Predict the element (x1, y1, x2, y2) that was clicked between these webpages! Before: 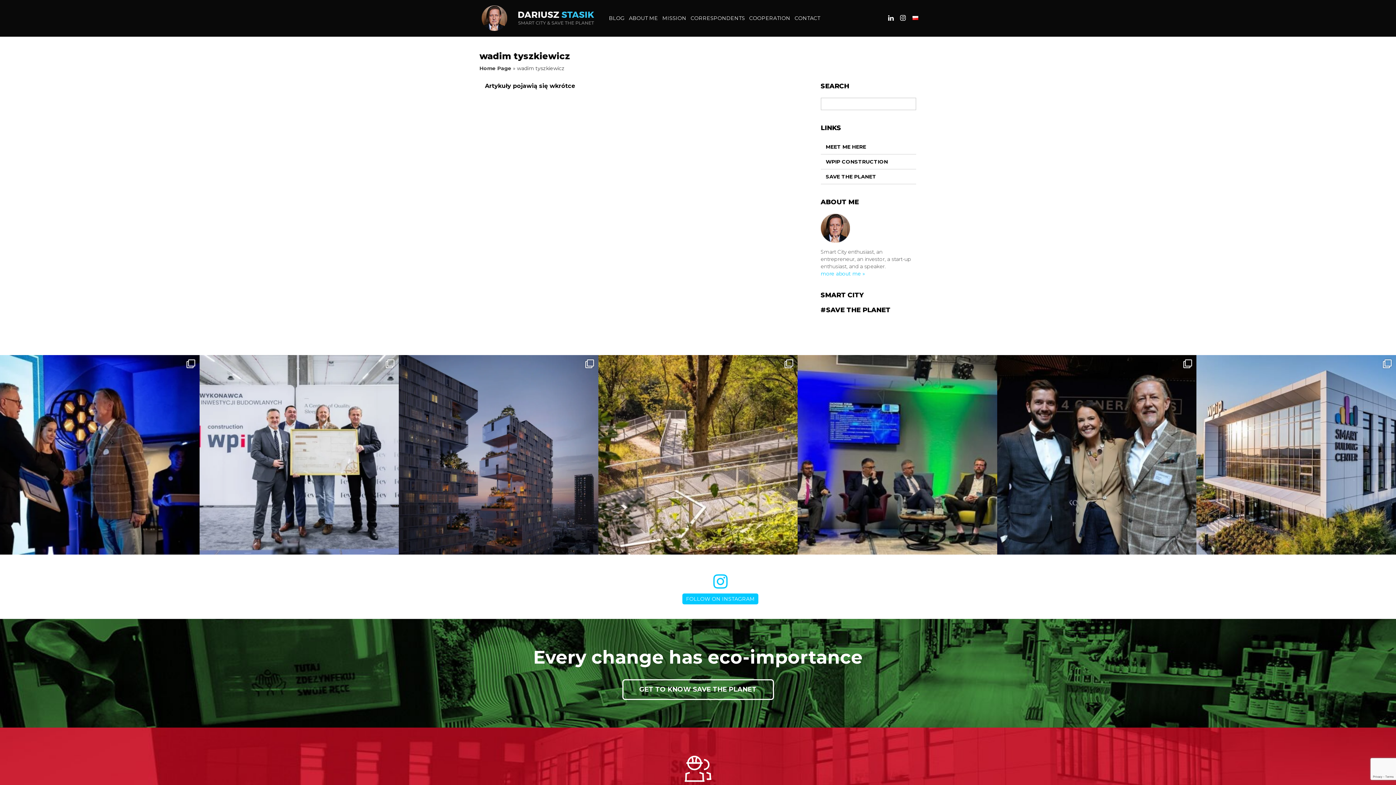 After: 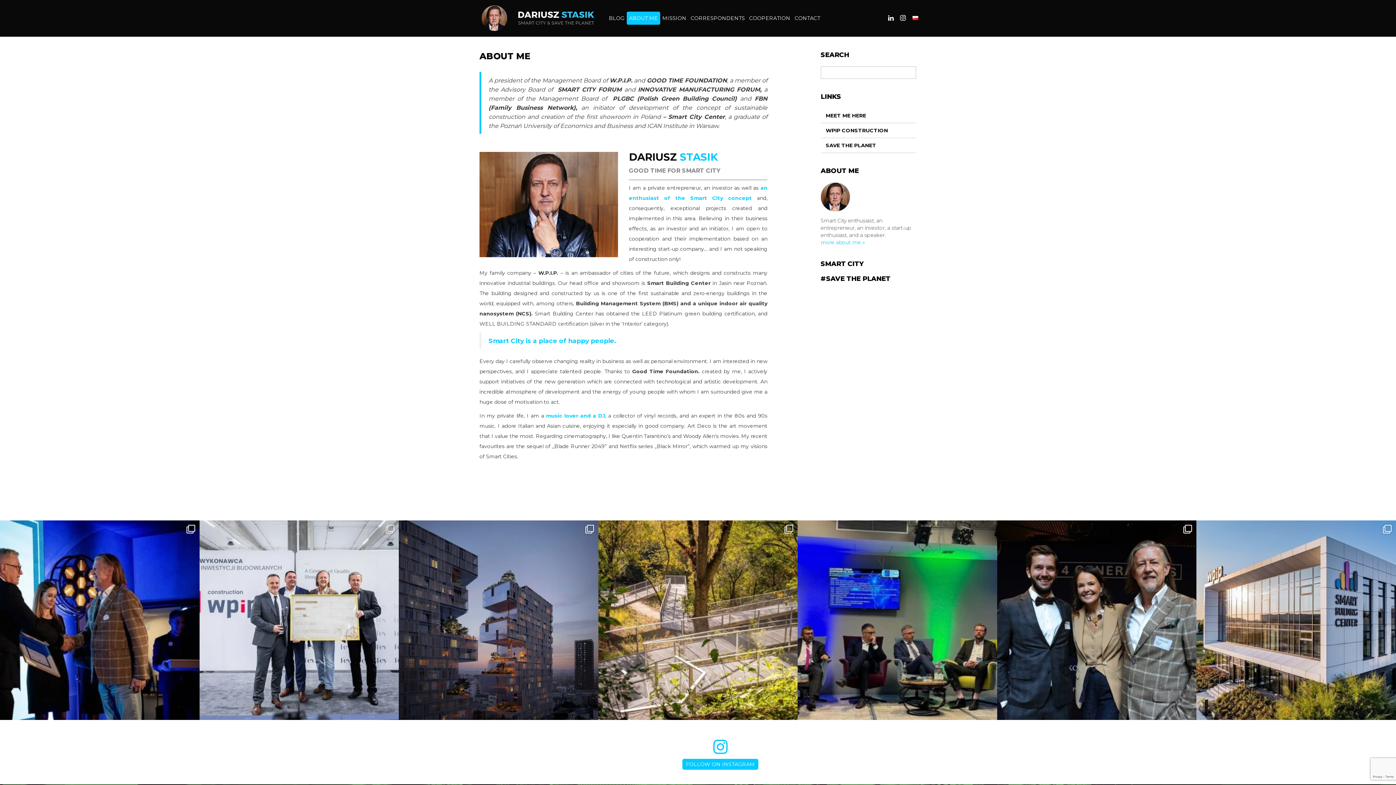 Action: label: ABOUT ME bbox: (626, 11, 660, 24)